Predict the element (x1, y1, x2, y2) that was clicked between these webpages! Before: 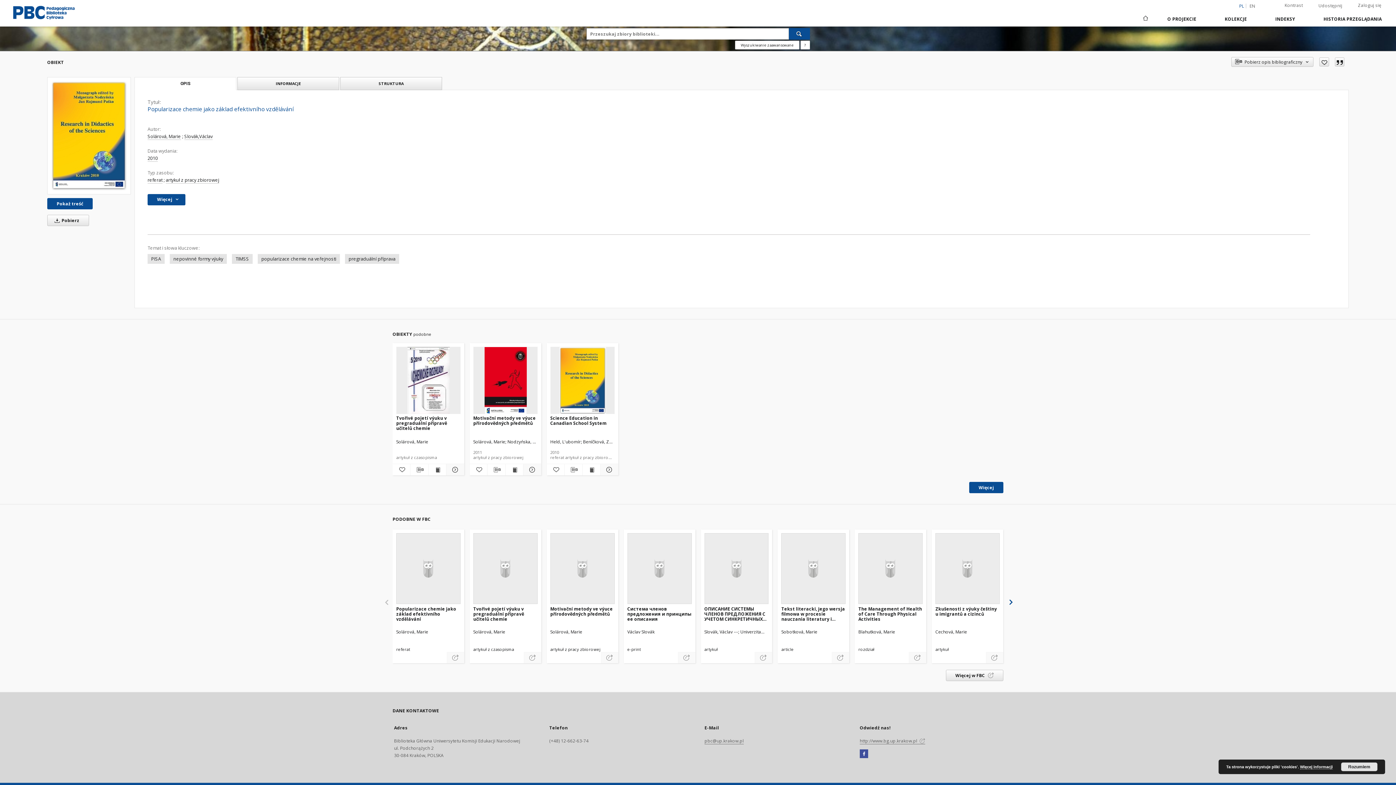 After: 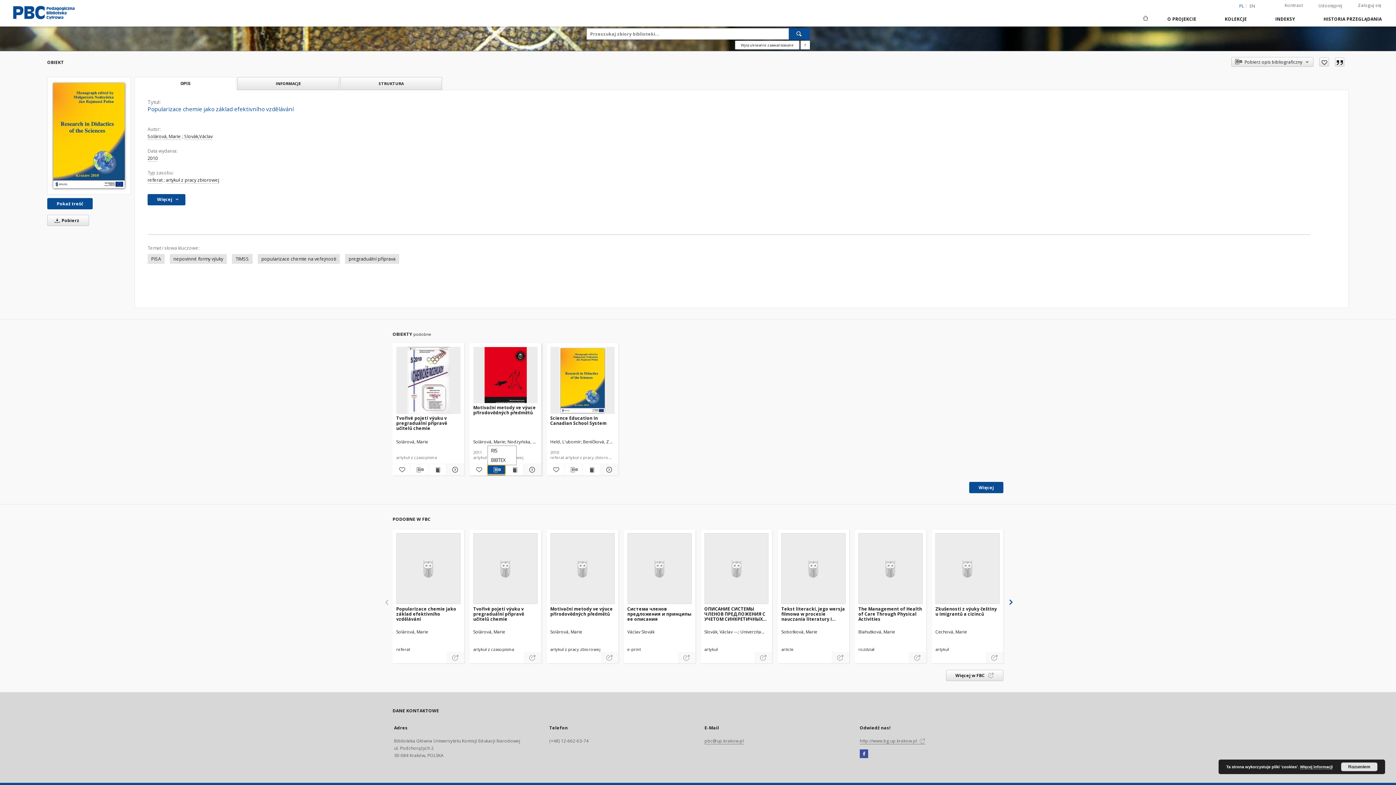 Action: bbox: (487, 465, 505, 474) label: Pobierz opis bibliograficzny